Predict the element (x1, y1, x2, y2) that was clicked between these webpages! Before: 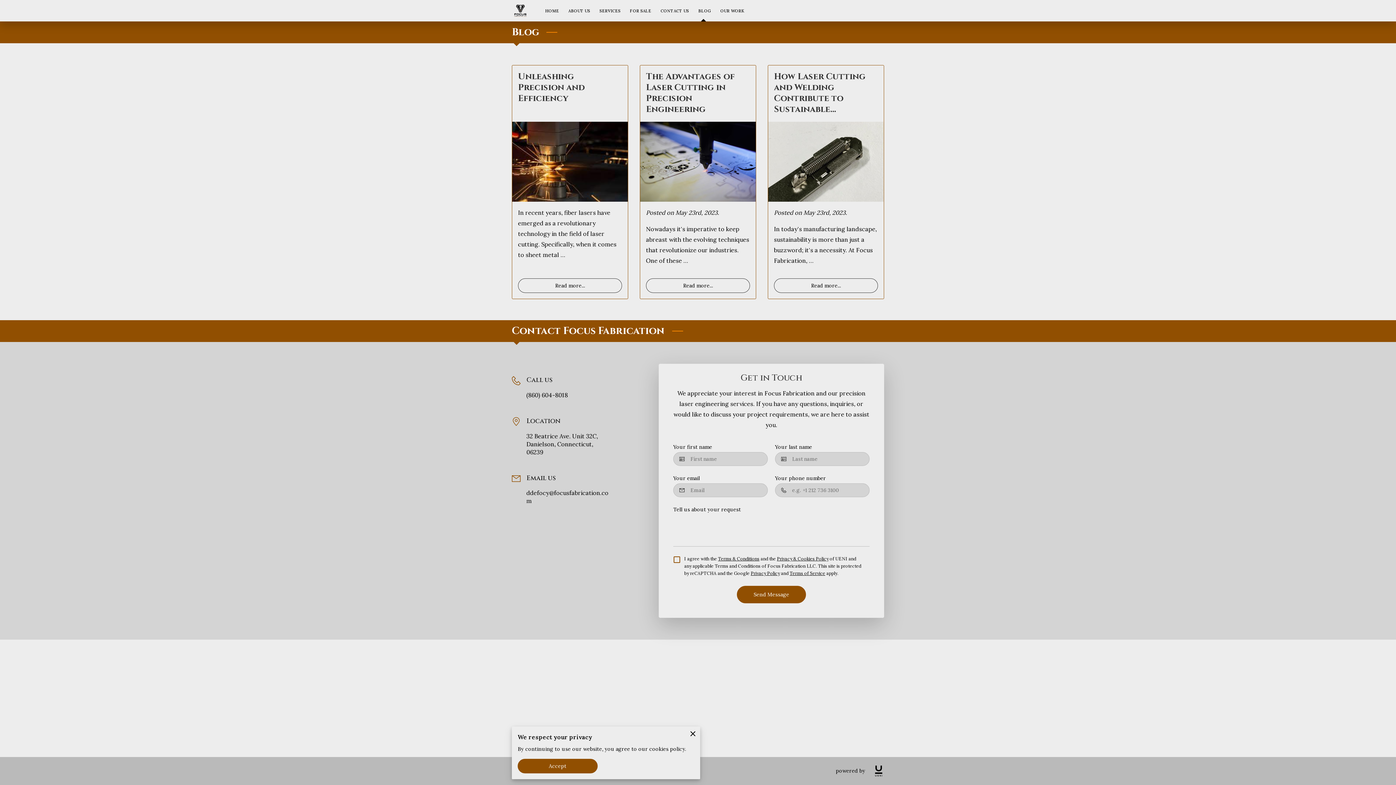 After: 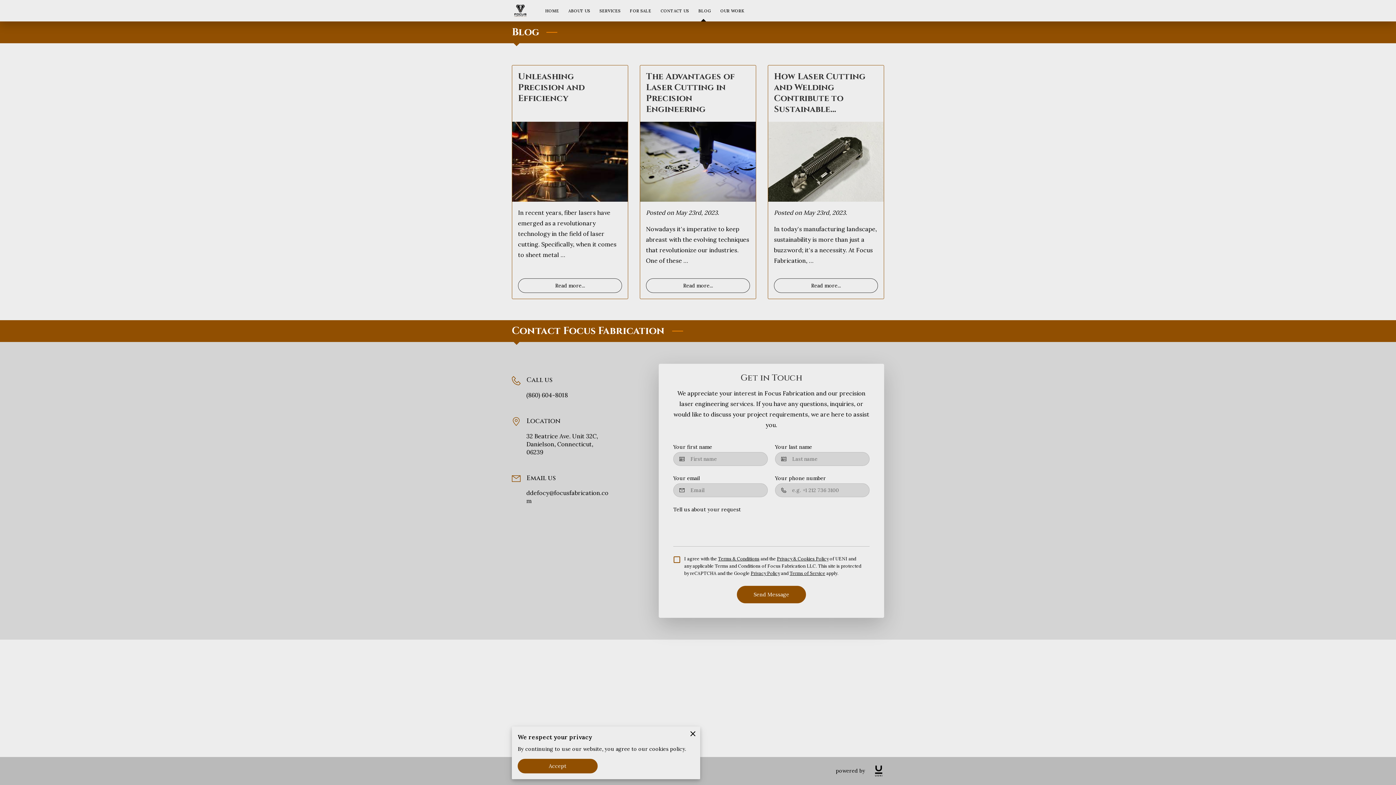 Action: bbox: (526, 432, 608, 456) label: 32 Beatrice Ave. Unit 32C, Danielson, Connecticut, 06239